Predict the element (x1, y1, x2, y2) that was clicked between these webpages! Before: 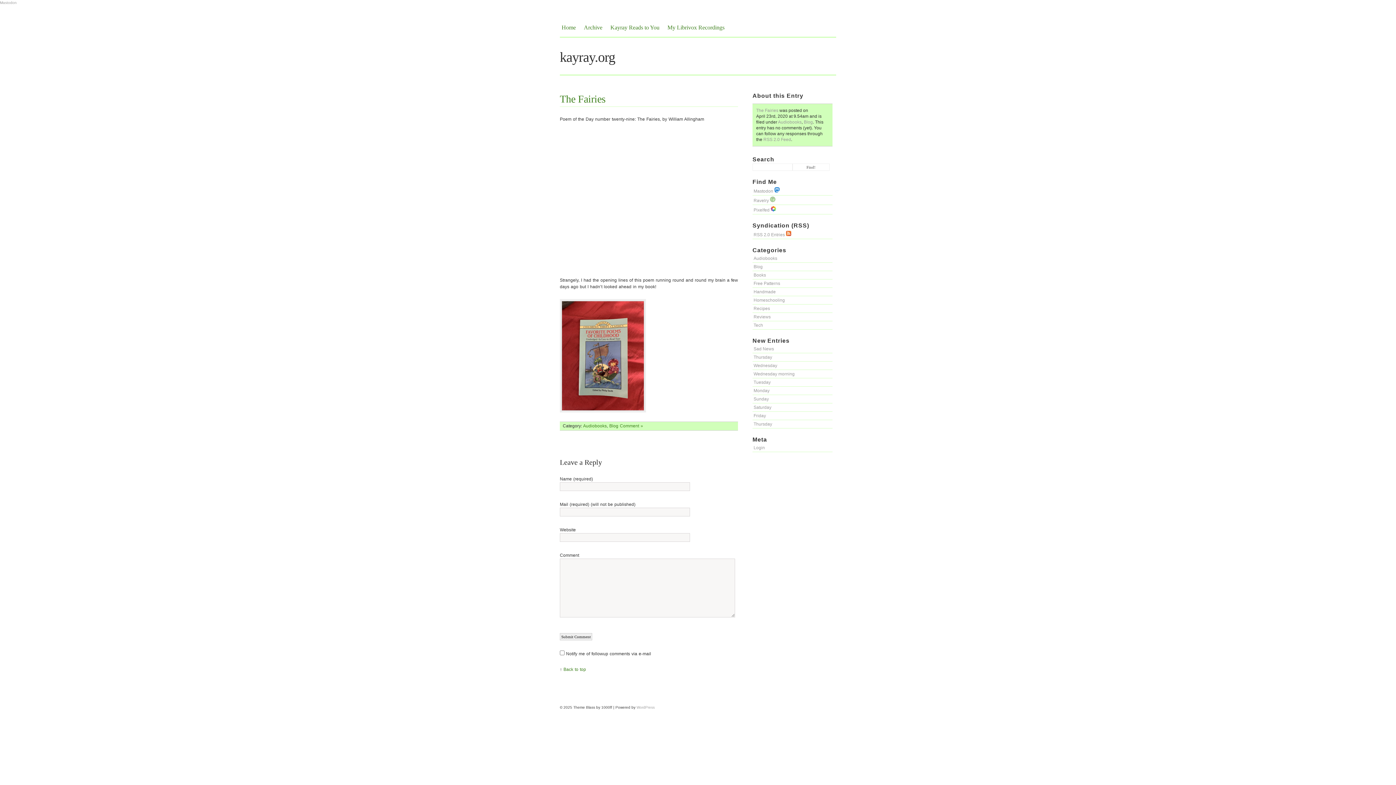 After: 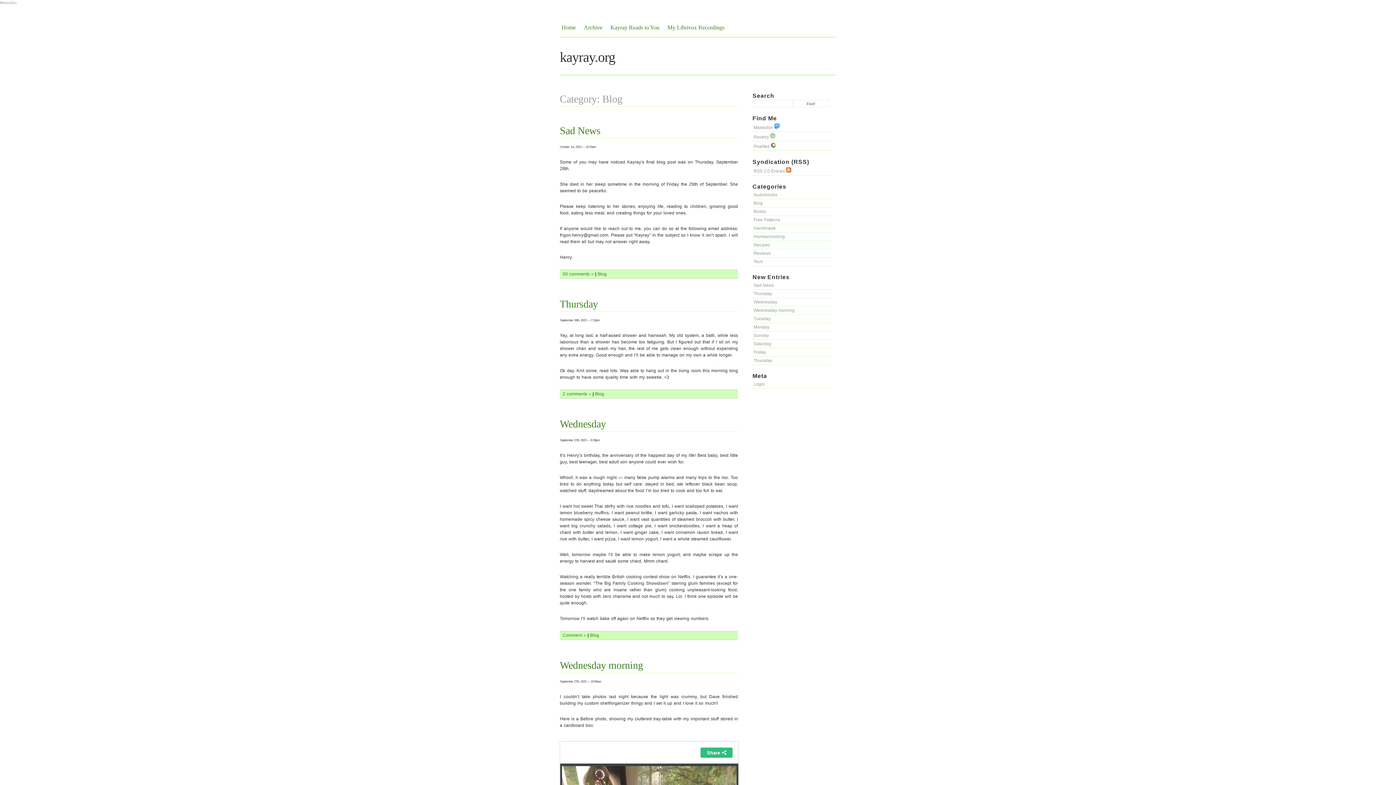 Action: bbox: (804, 119, 813, 124) label: Blog